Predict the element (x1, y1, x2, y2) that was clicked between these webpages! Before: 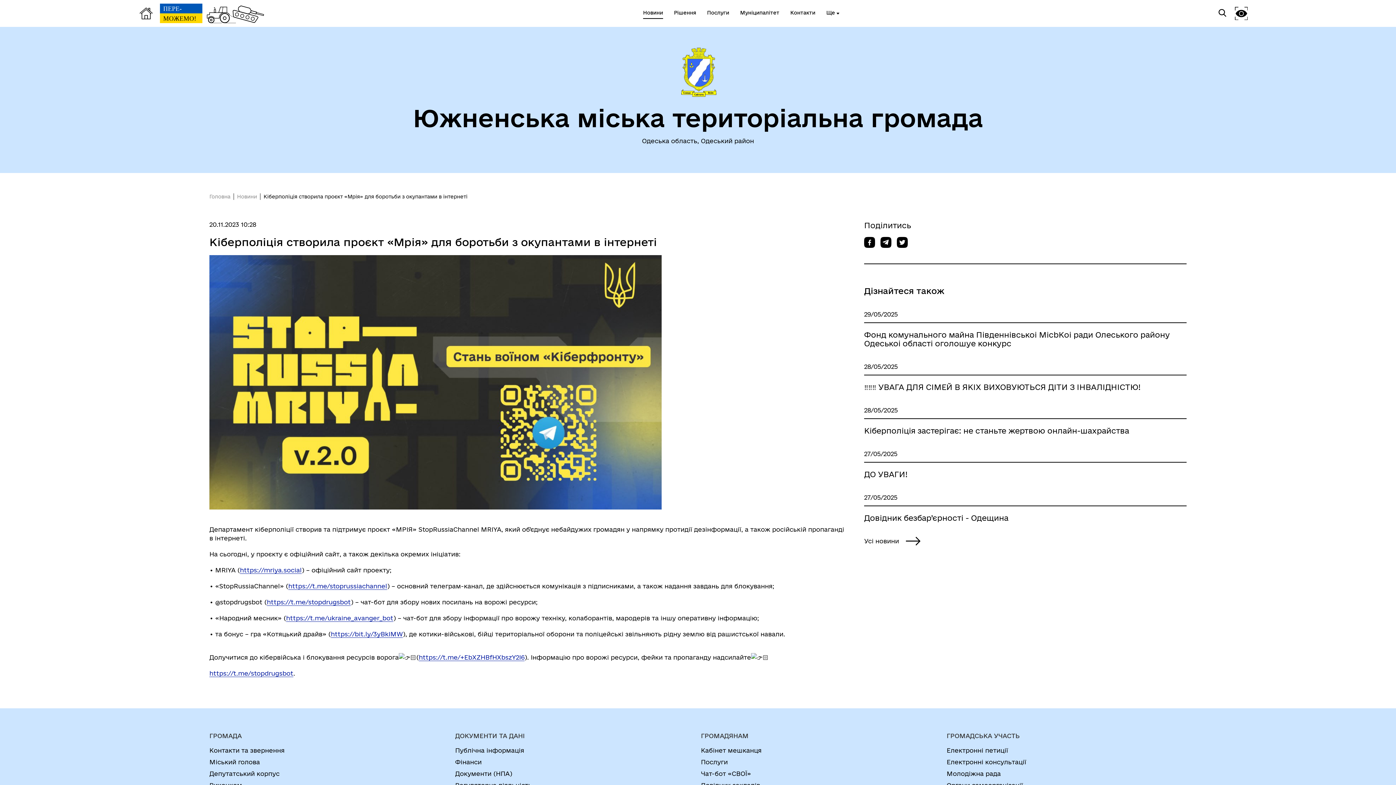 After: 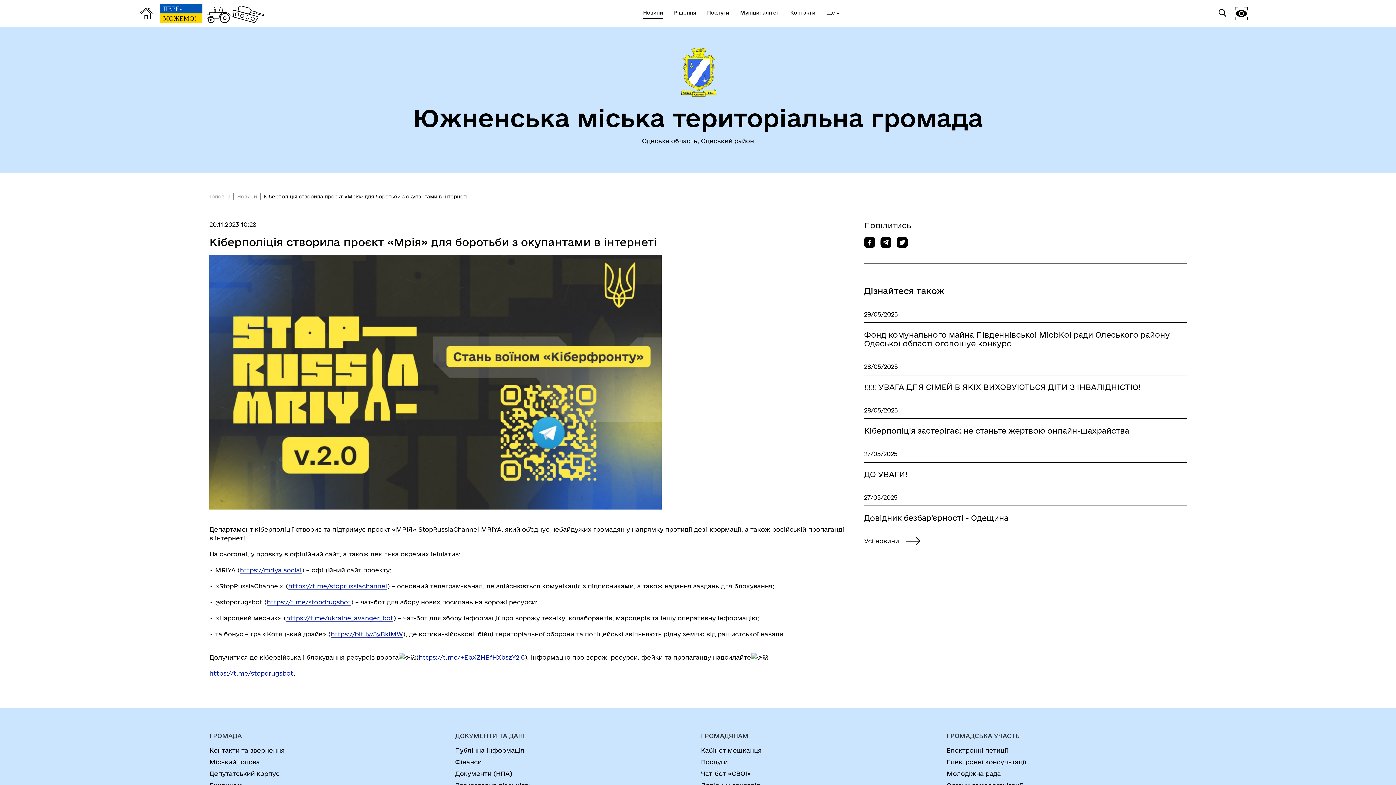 Action: label: https://t.me/stoprussiachannel bbox: (288, 582, 387, 590)